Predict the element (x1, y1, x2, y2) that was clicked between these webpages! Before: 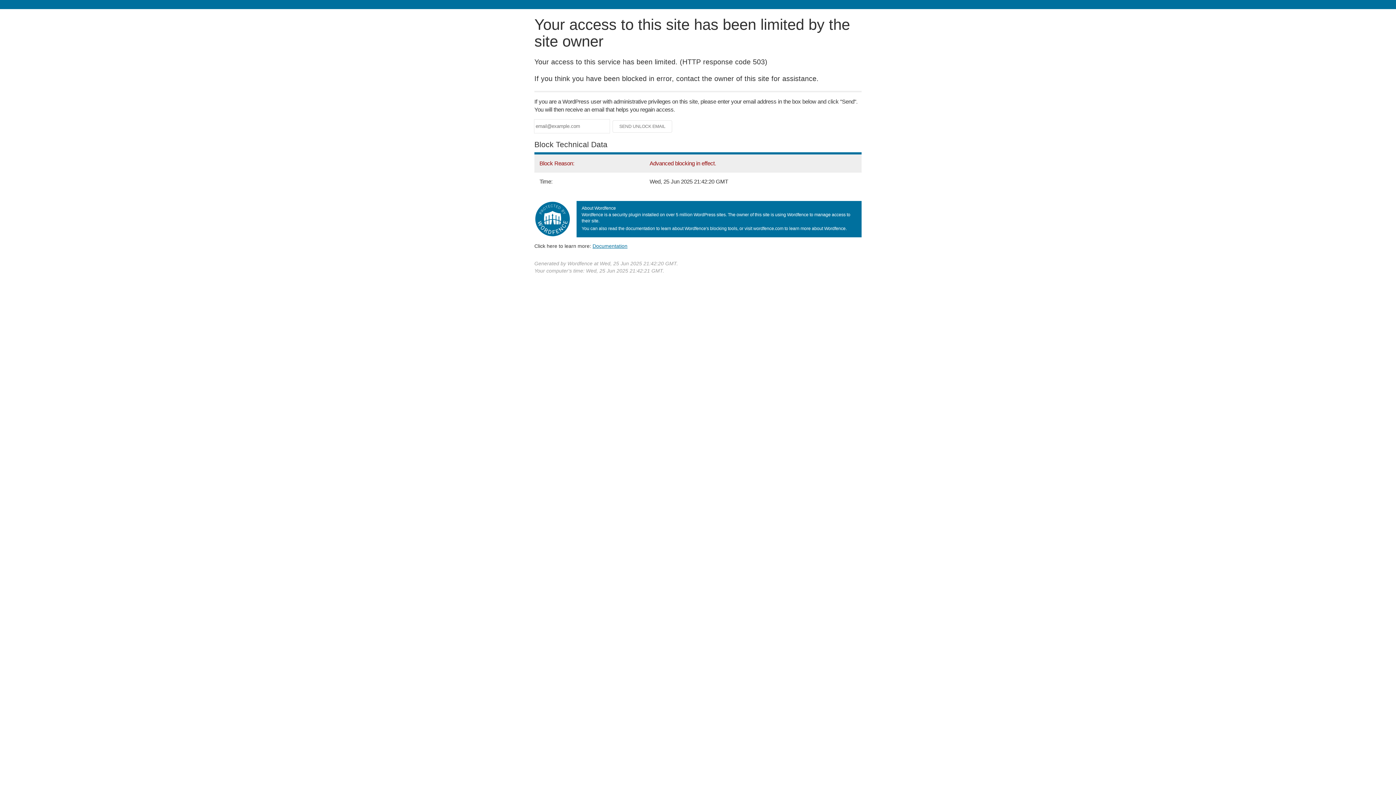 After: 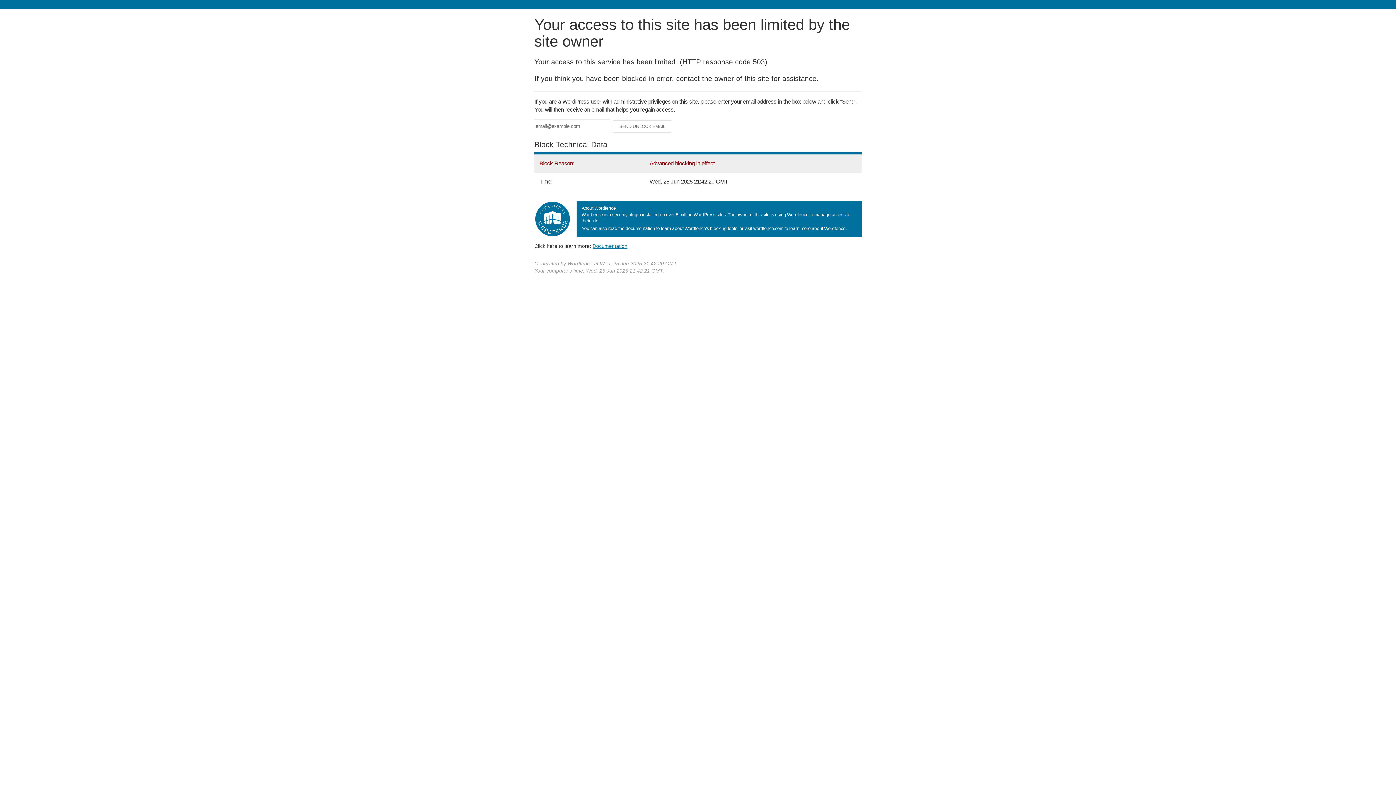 Action: label: Documentation bbox: (592, 243, 627, 248)